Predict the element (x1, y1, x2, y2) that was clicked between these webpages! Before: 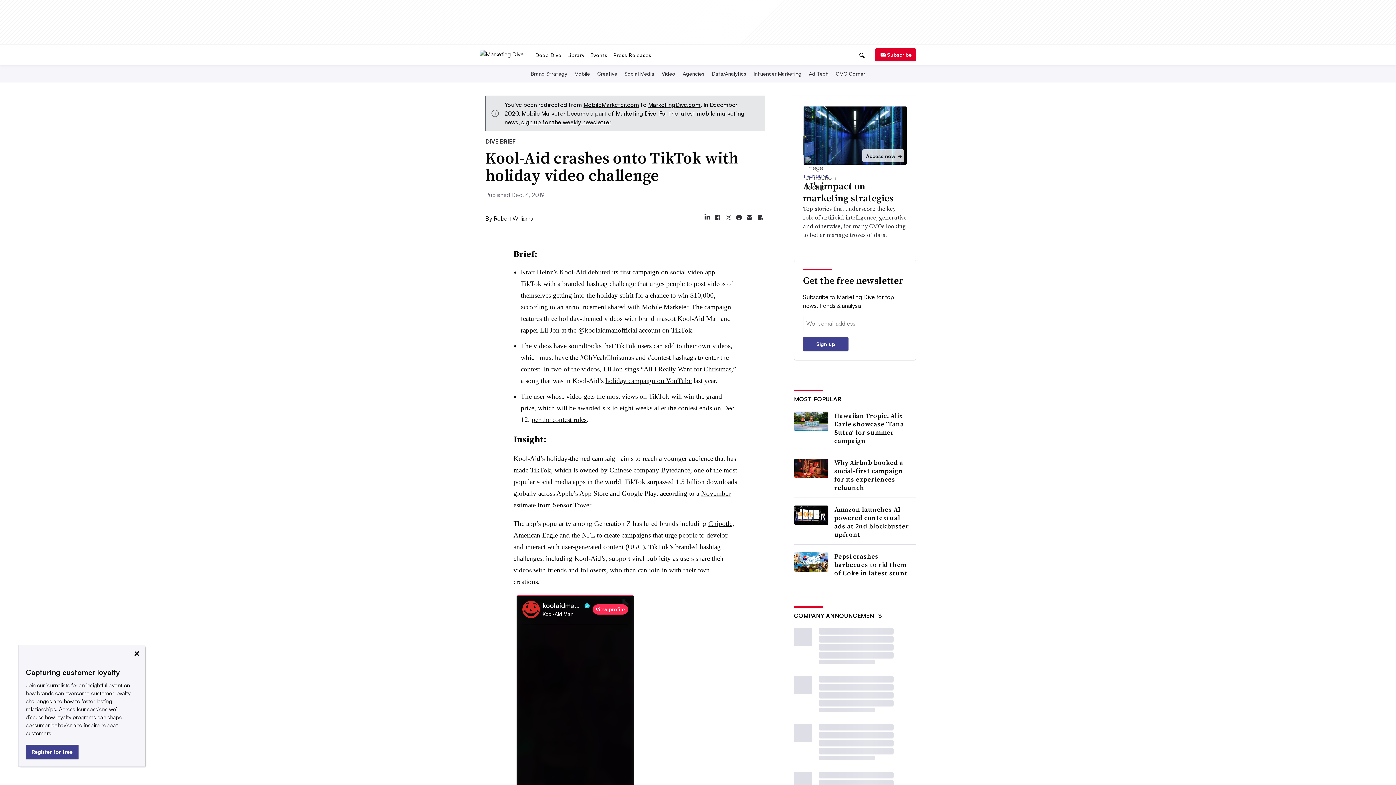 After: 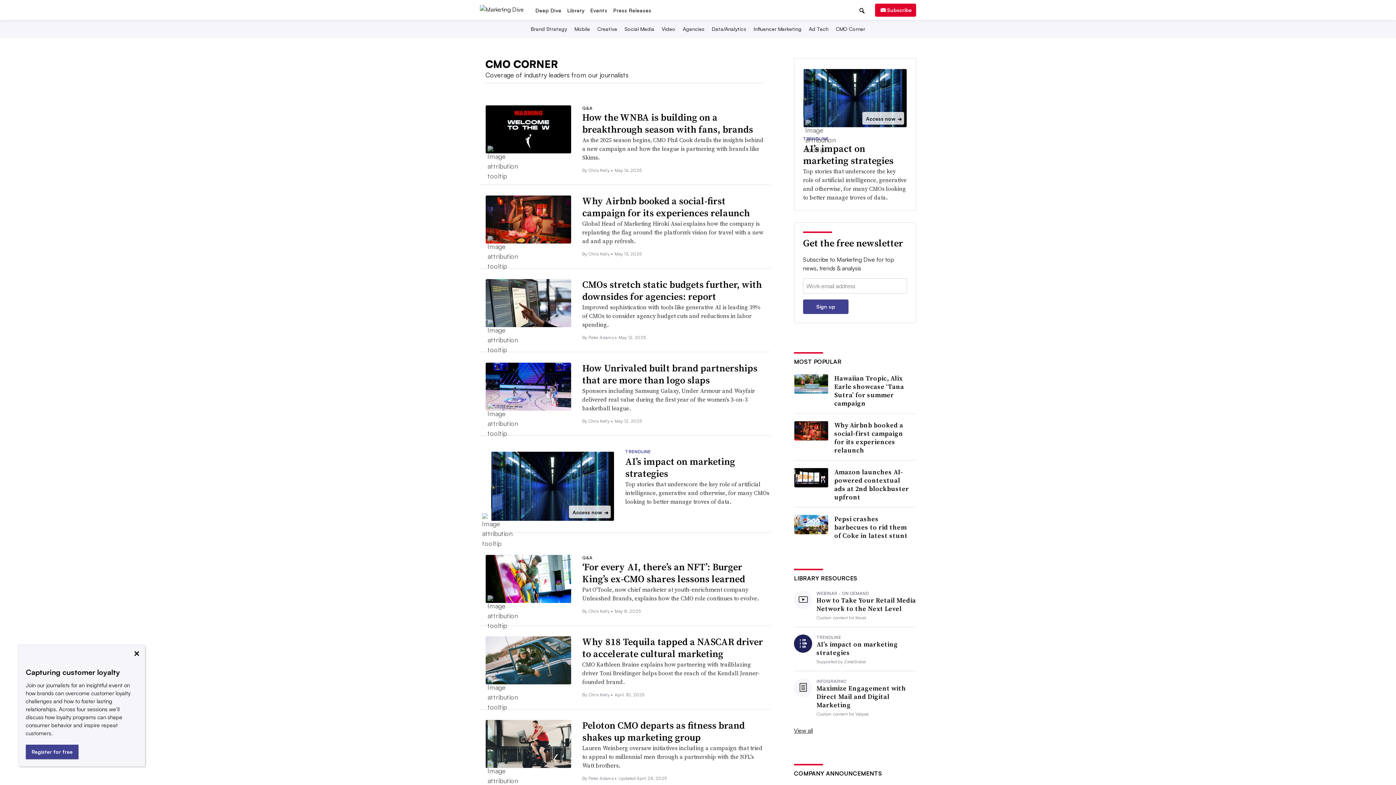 Action: label: CMO Corner bbox: (834, 70, 866, 76)